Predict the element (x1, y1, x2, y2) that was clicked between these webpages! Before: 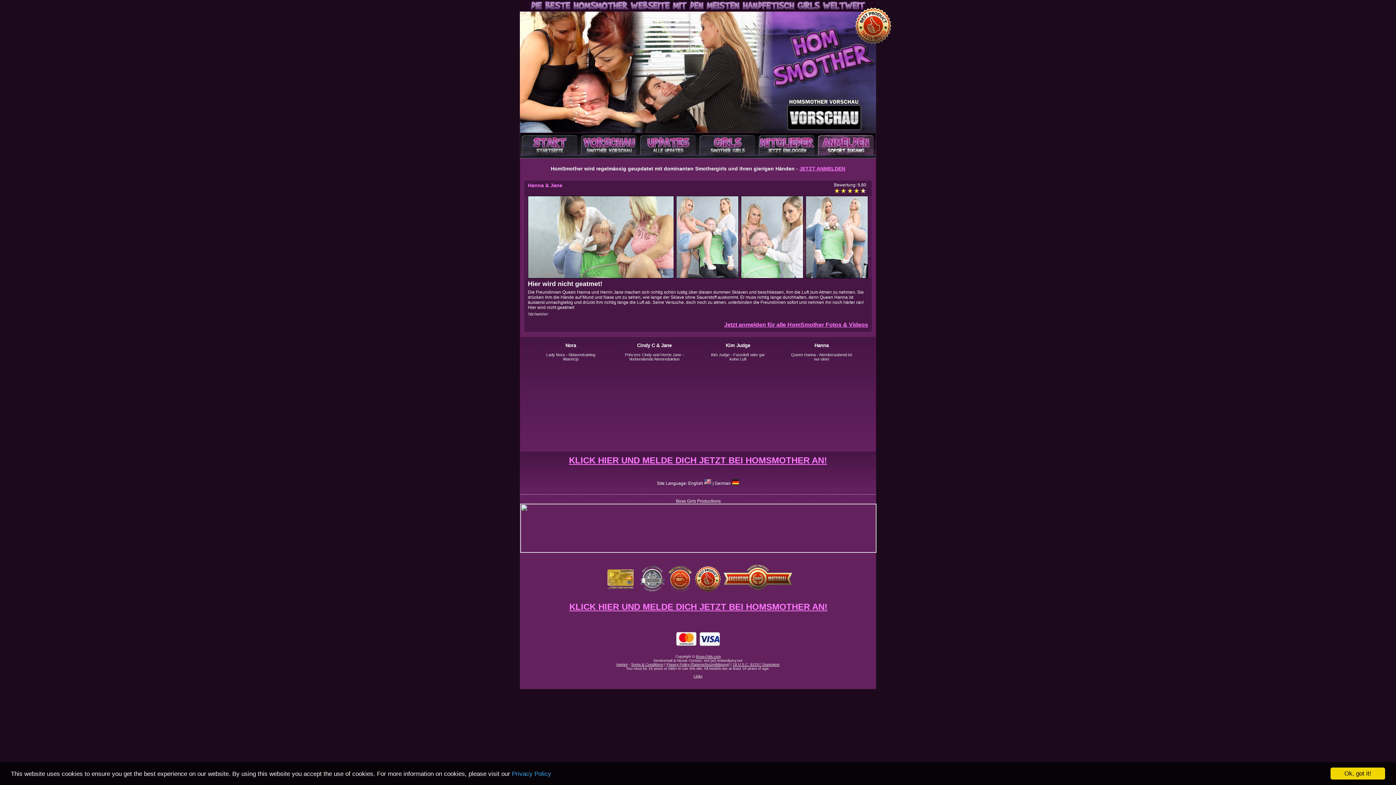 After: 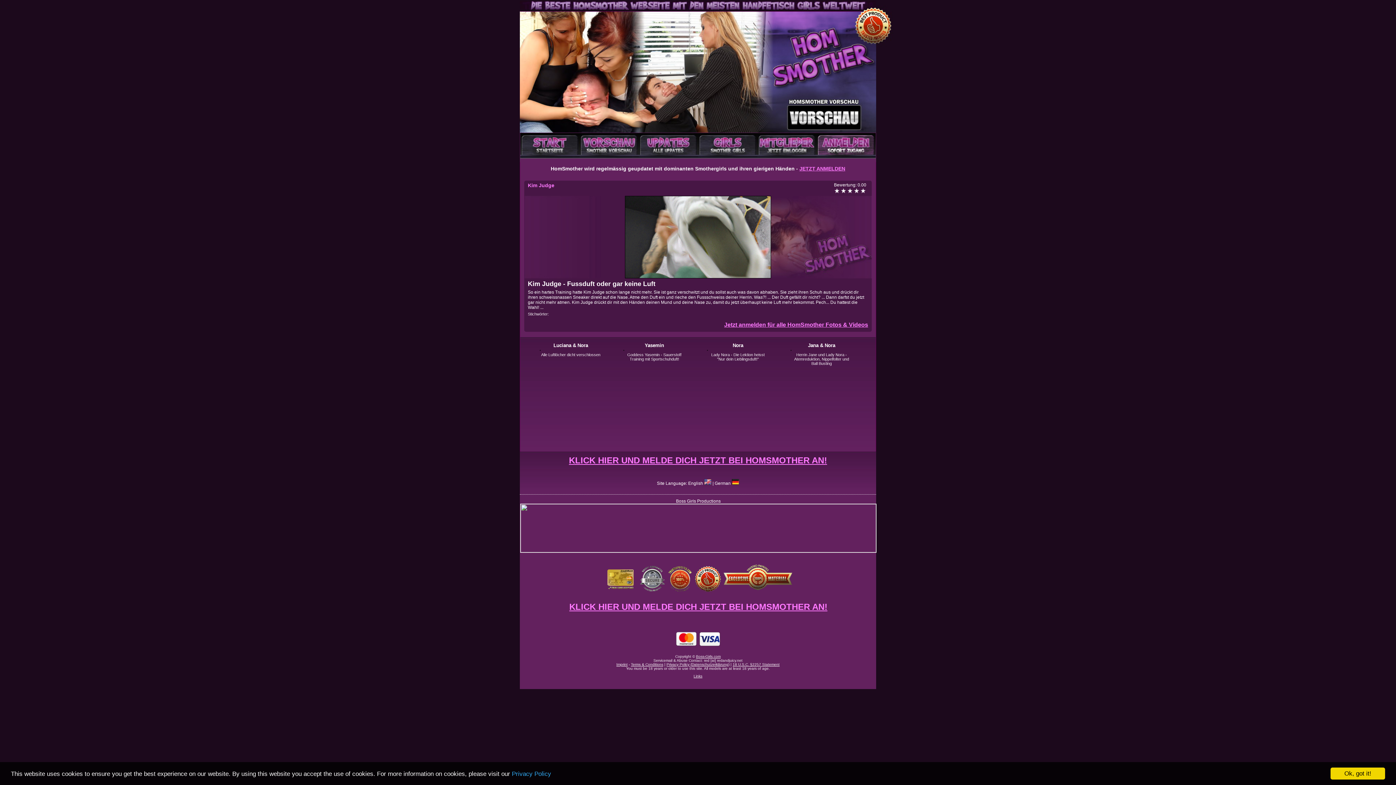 Action: bbox: (707, 345, 708, 352)